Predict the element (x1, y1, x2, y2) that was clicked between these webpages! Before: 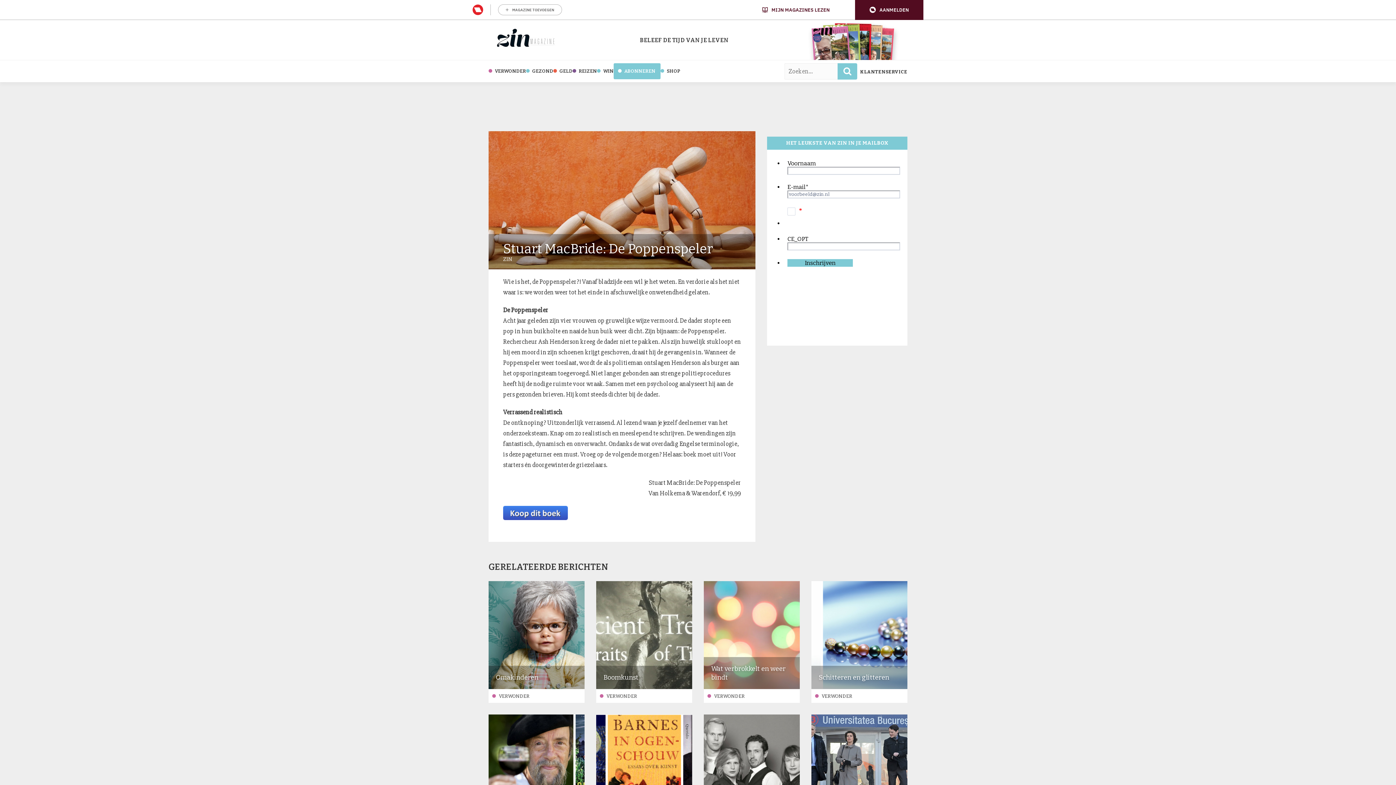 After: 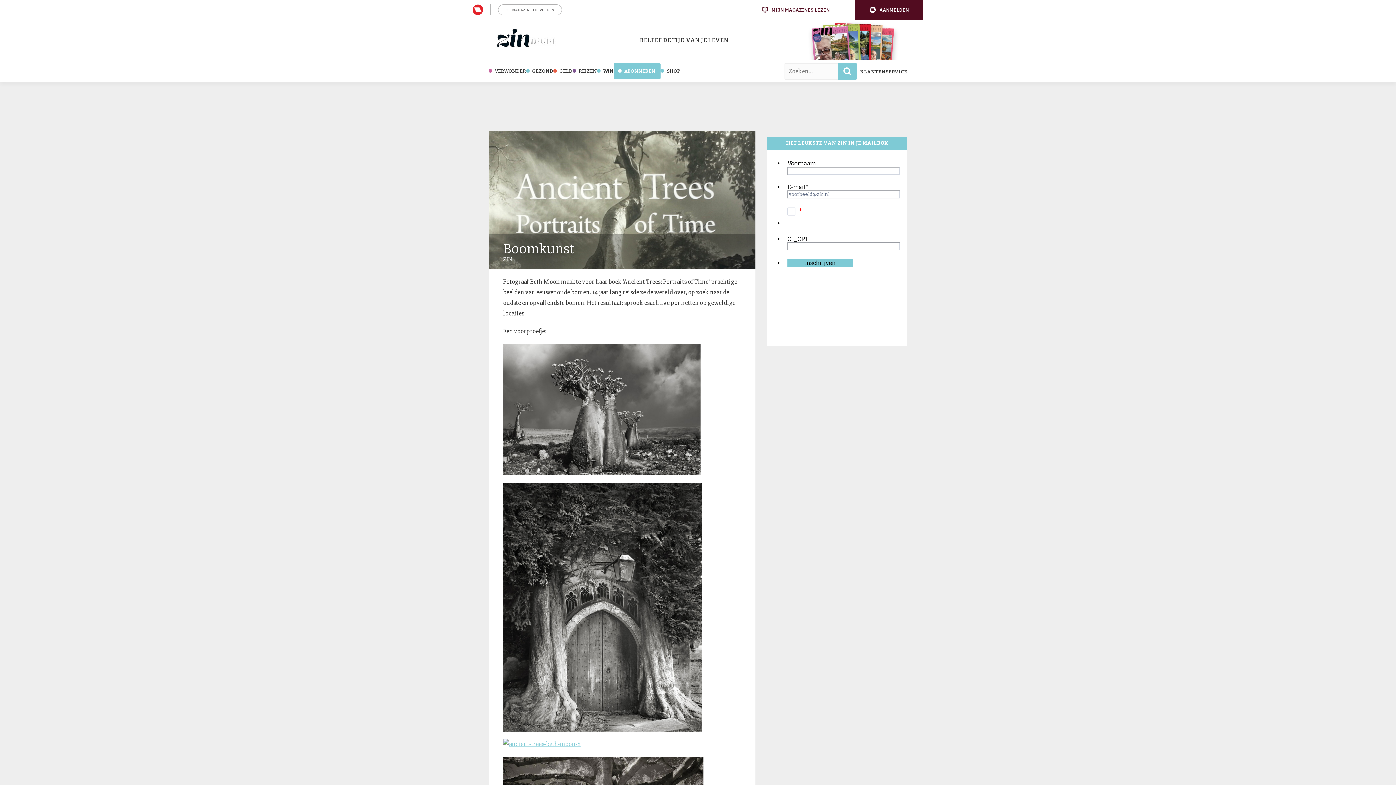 Action: bbox: (596, 581, 692, 689)